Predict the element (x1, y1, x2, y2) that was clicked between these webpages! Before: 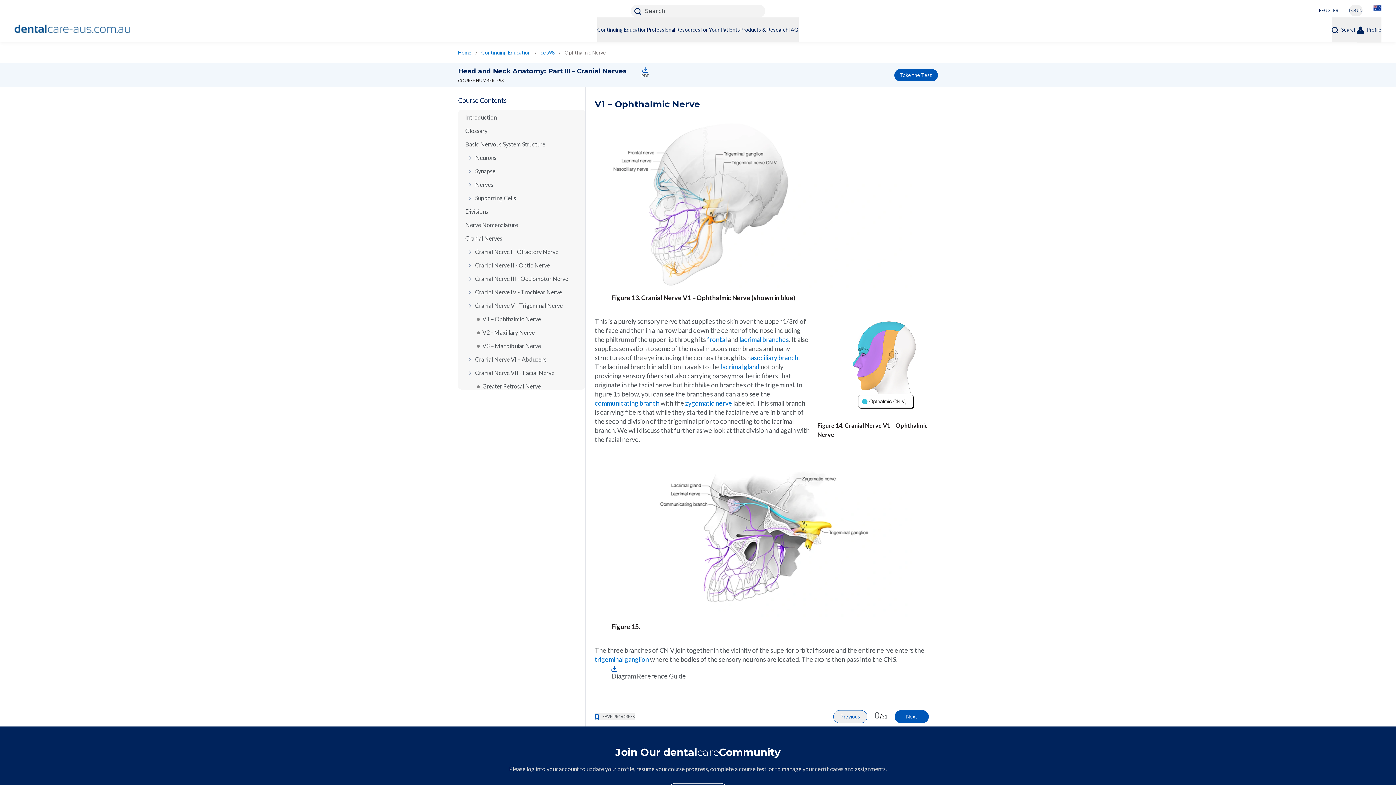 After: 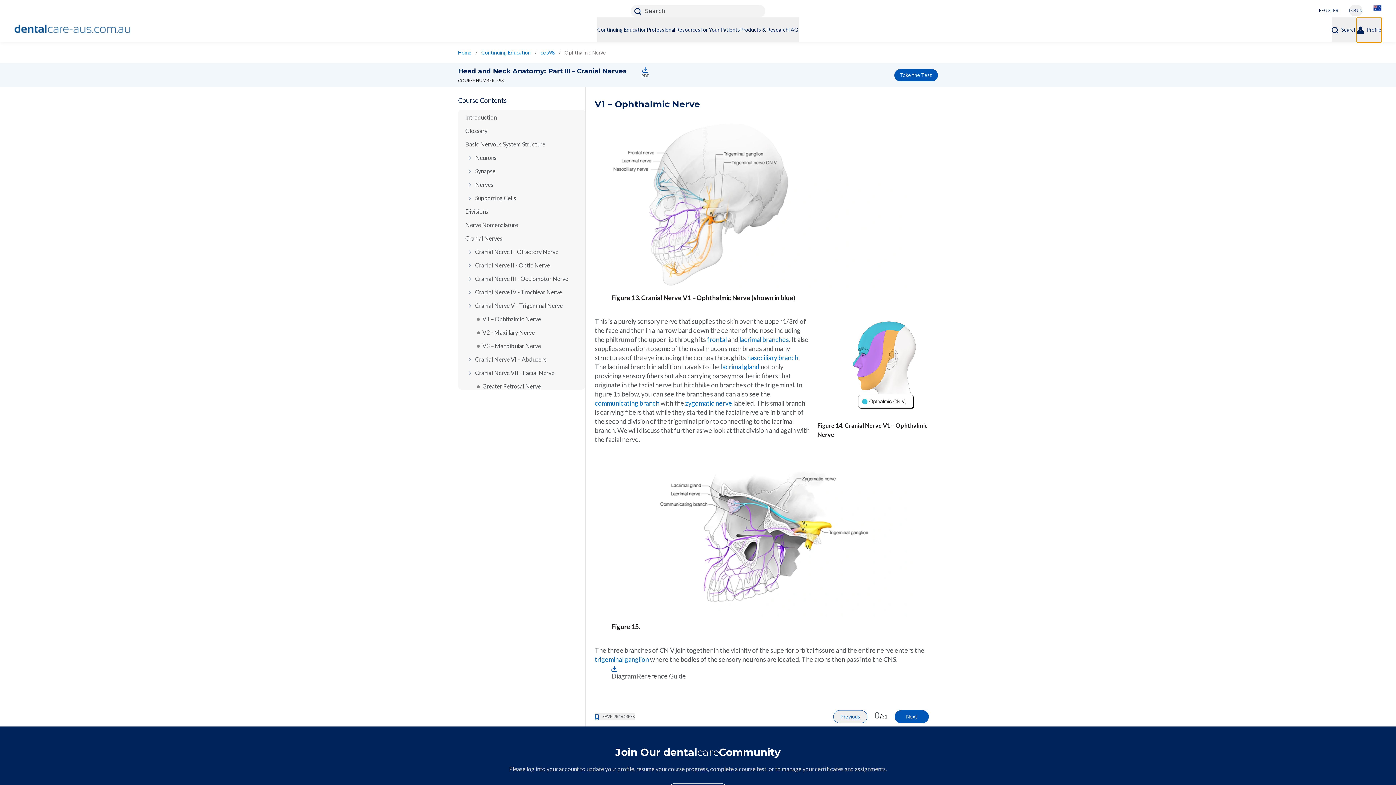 Action: label: Profile bbox: (1357, 17, 1381, 42)